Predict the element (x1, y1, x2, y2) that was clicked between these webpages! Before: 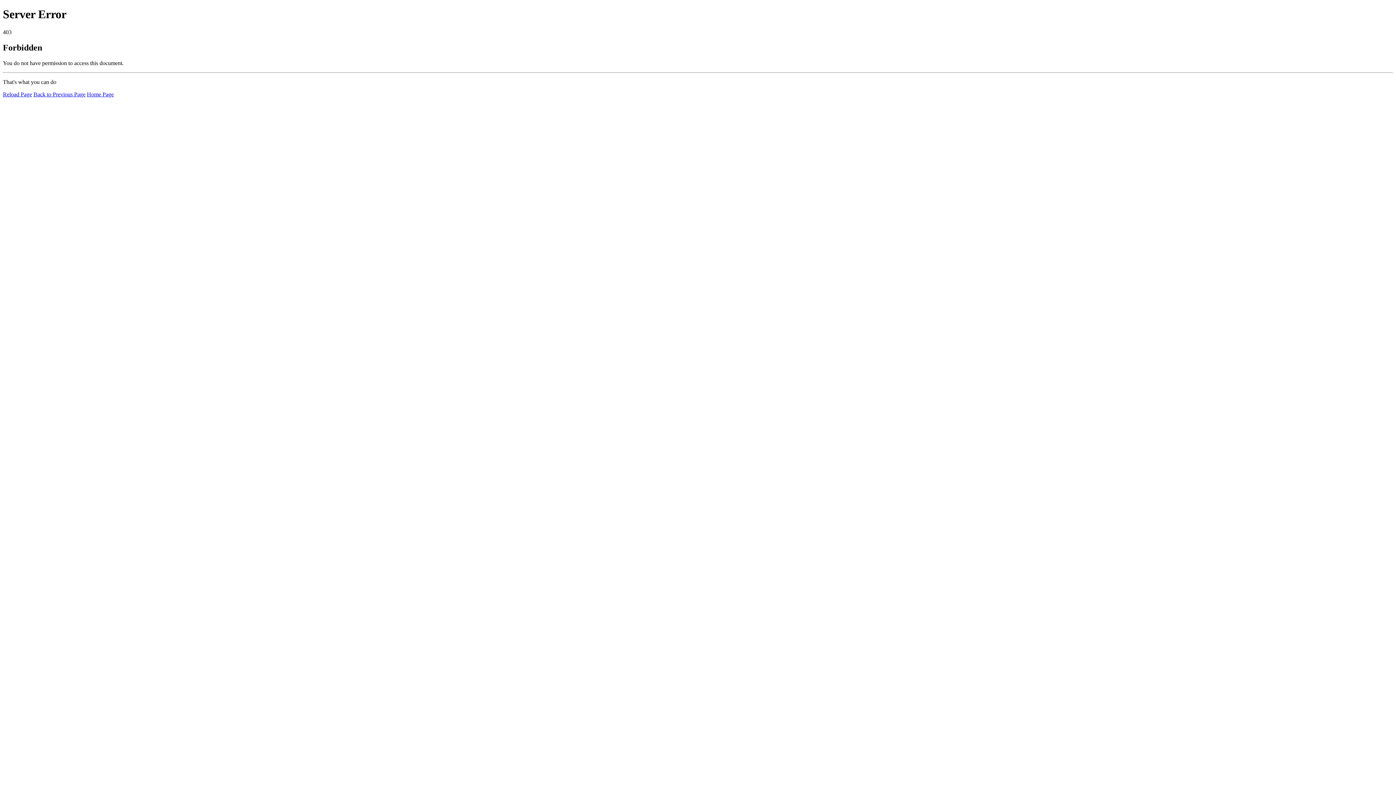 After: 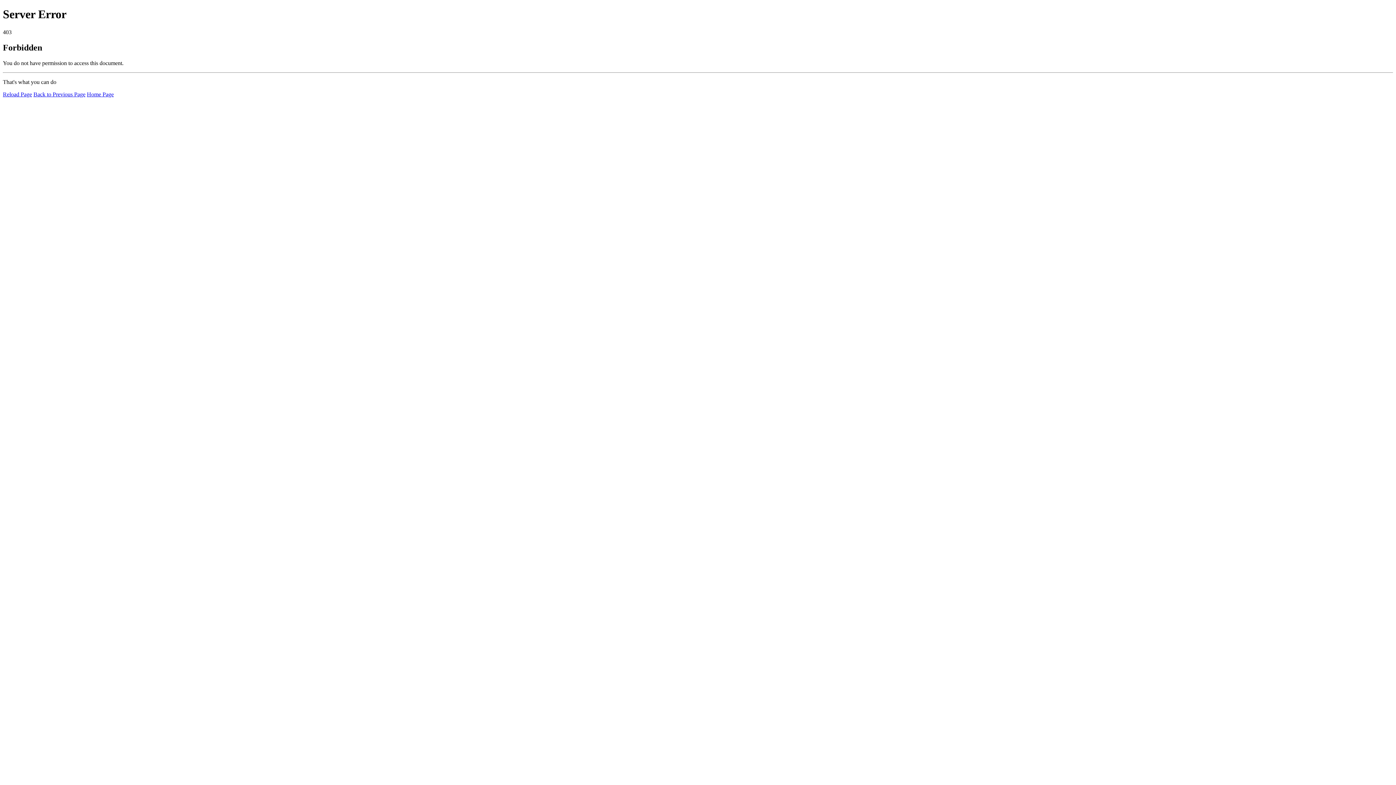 Action: label: Reload Page bbox: (2, 91, 32, 97)